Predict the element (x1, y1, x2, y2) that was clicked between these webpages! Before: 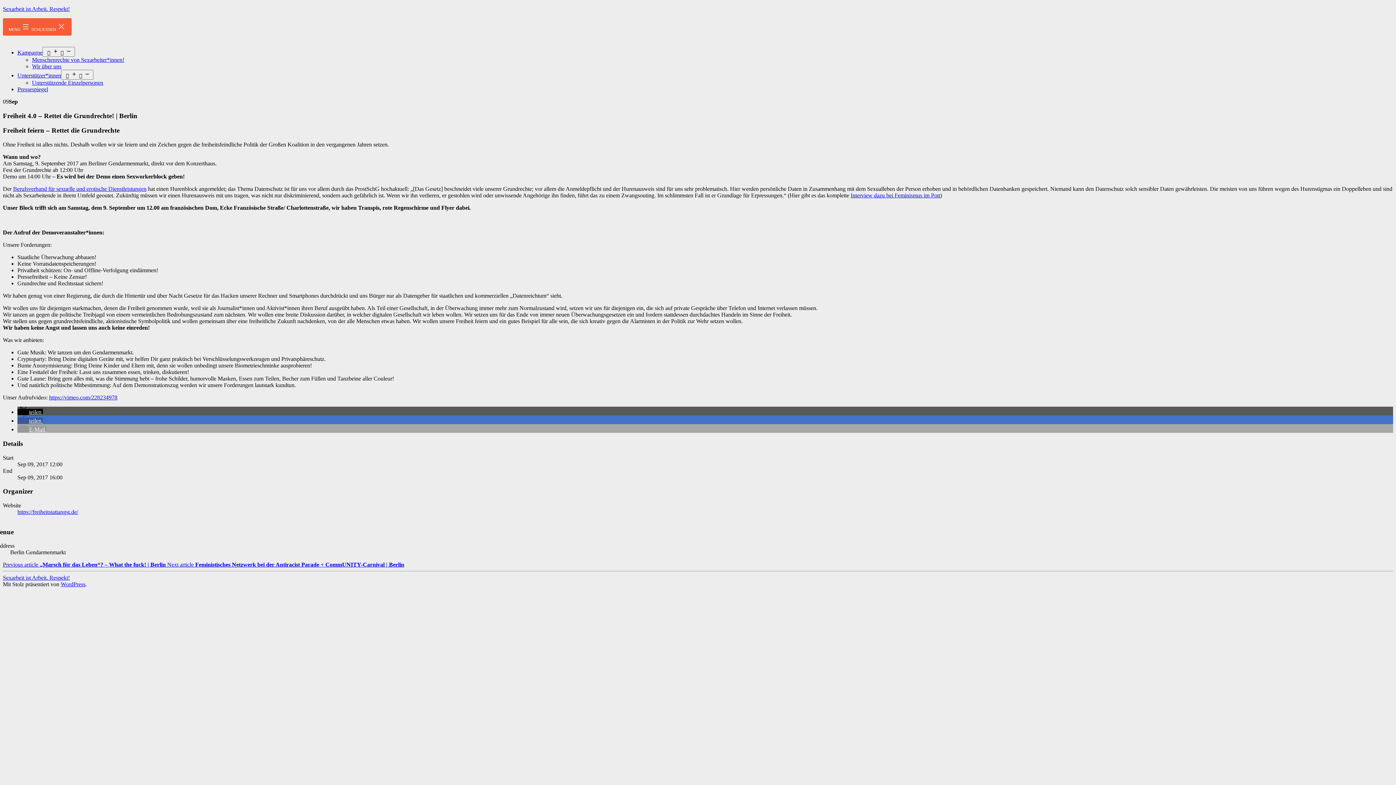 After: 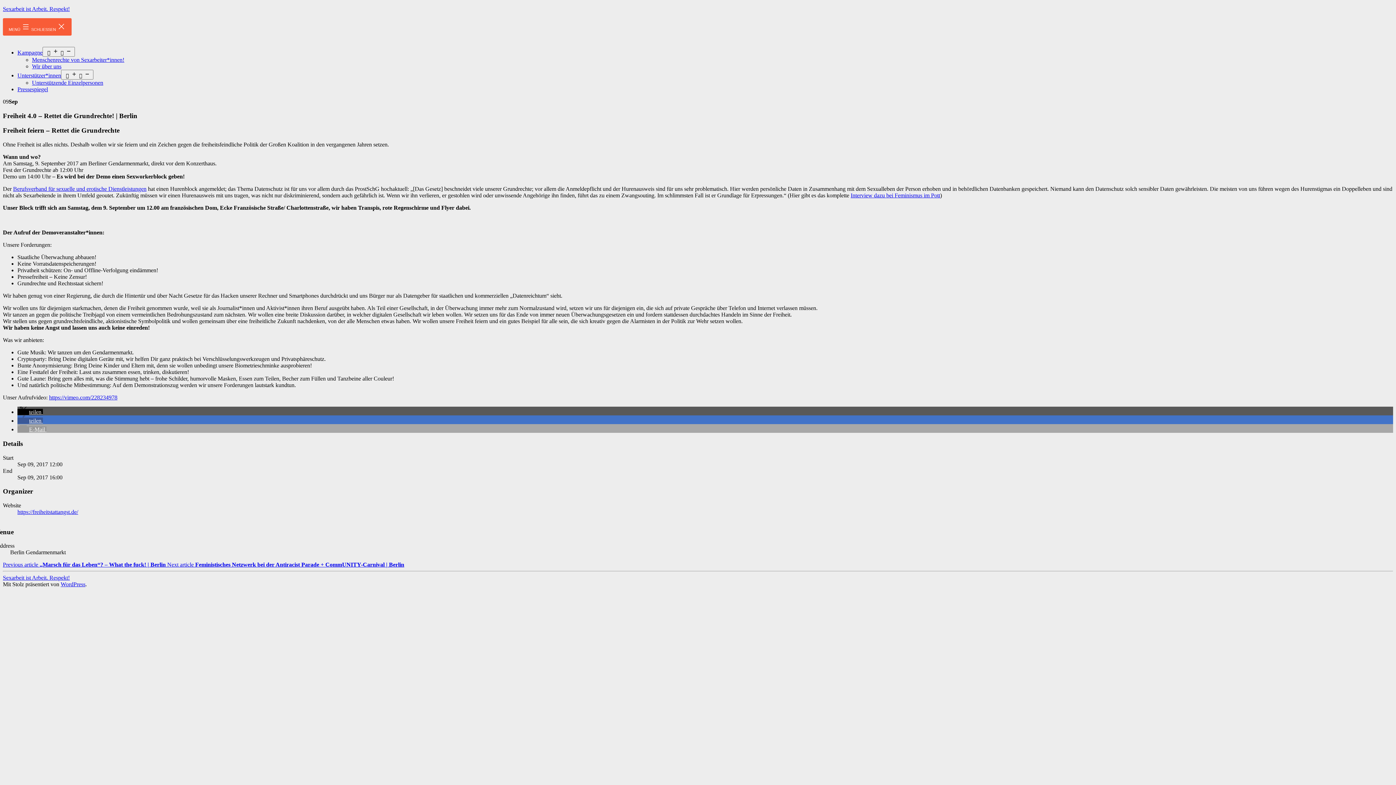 Action: bbox: (49, 394, 117, 400) label: https://vimeo.com/228234978